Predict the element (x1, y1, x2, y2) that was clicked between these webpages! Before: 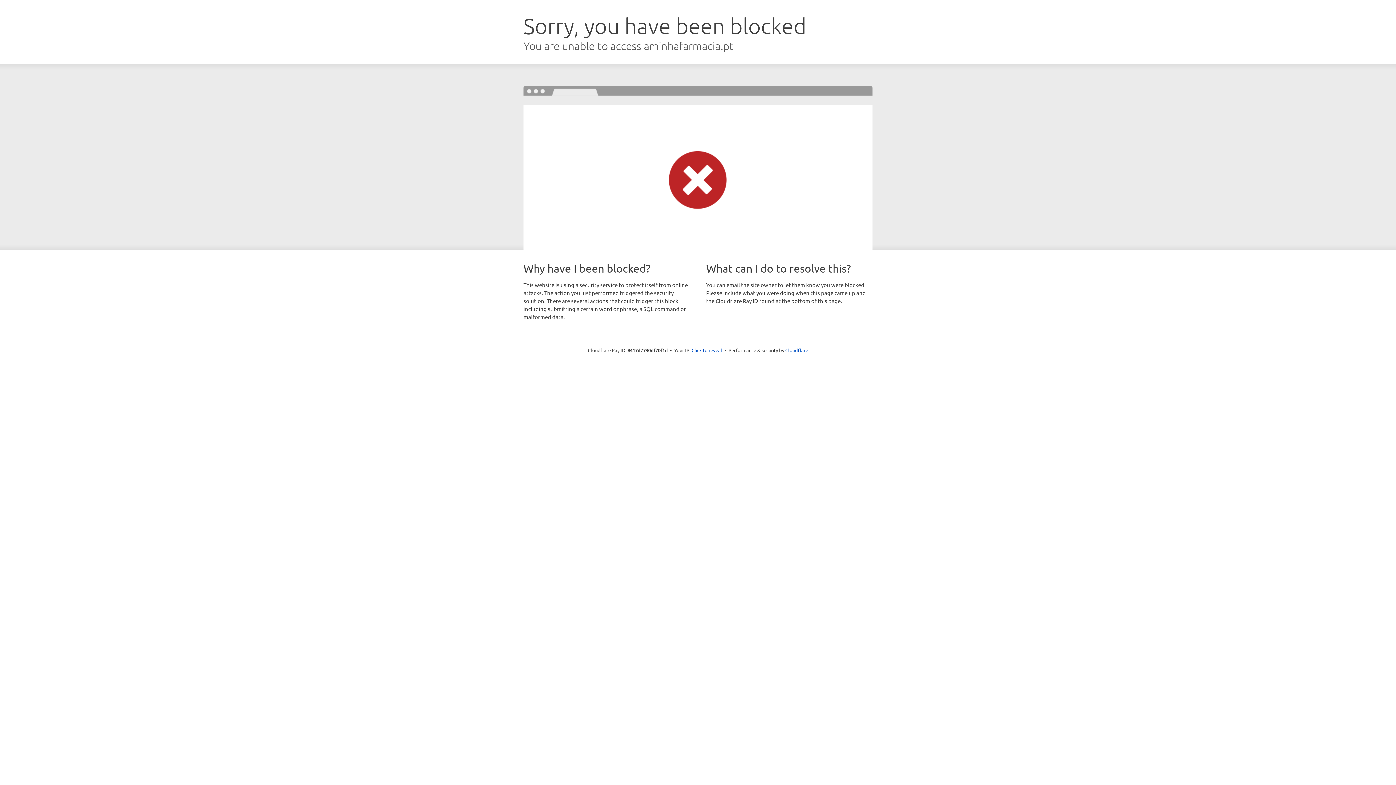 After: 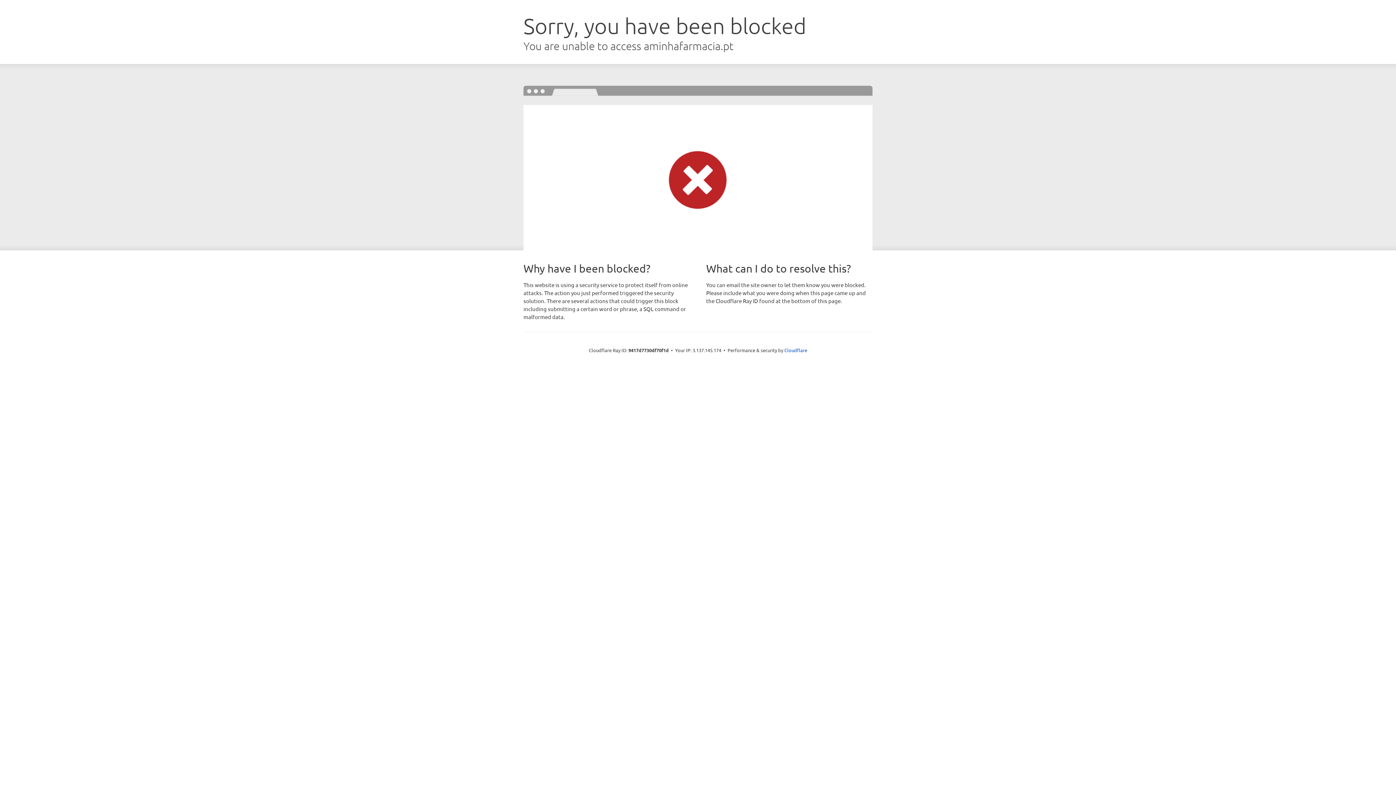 Action: label: Click to reveal bbox: (691, 346, 722, 353)